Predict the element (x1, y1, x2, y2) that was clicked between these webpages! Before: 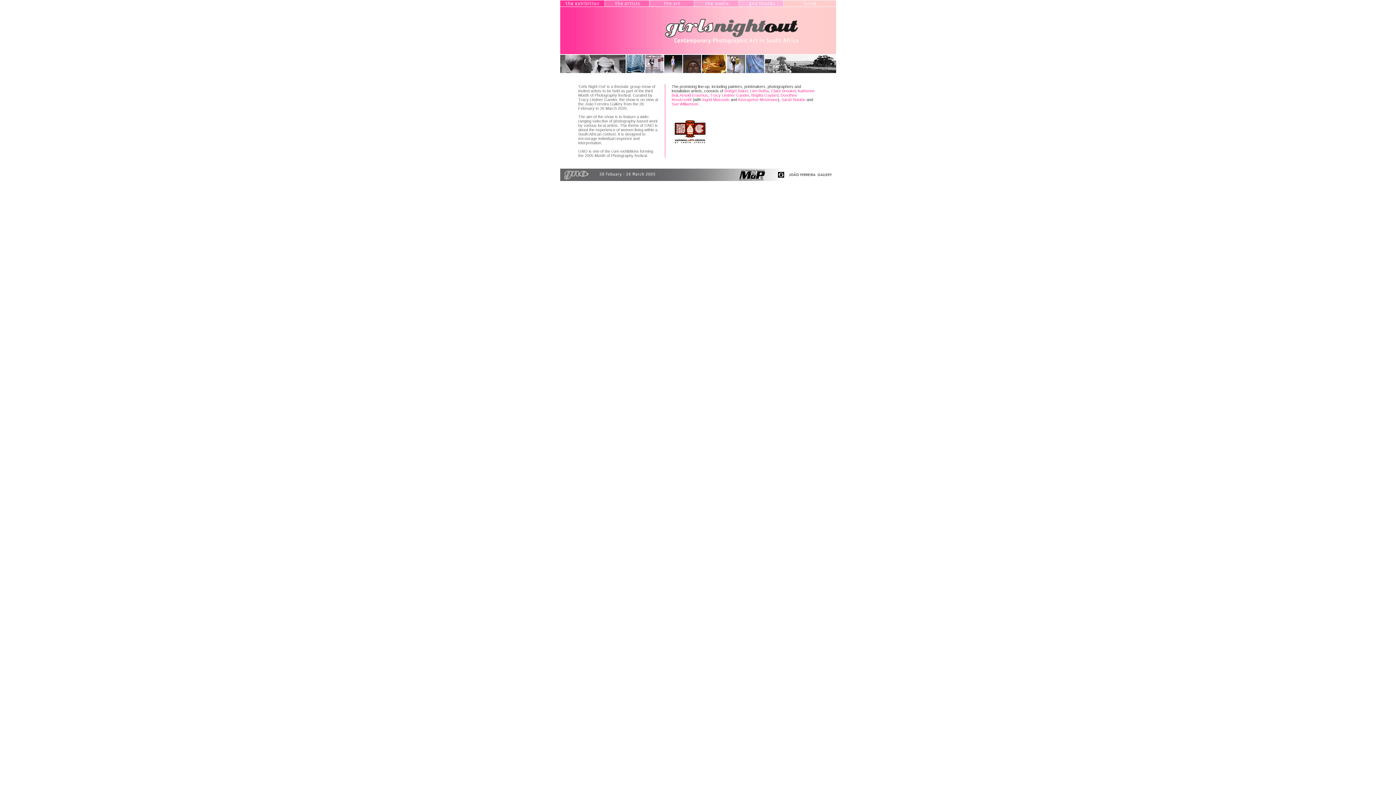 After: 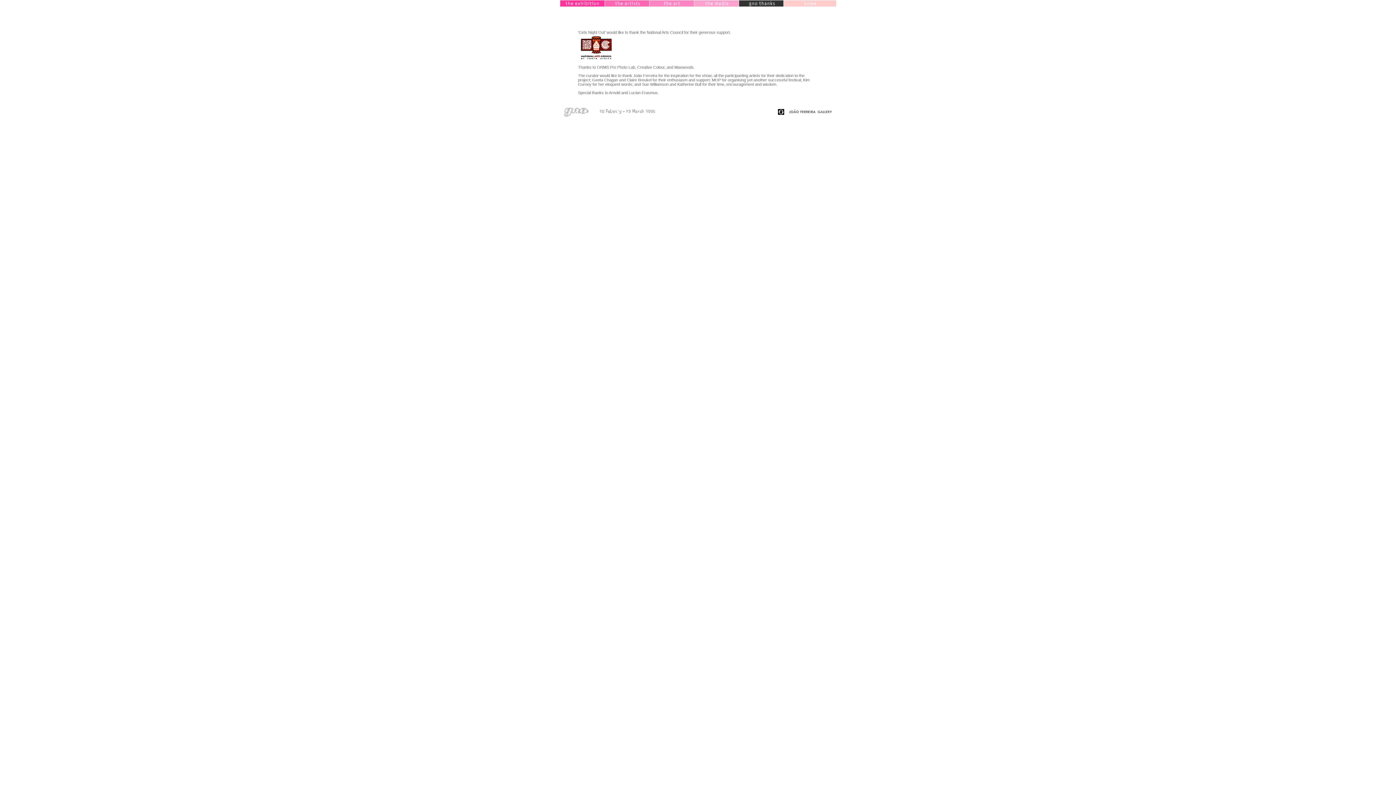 Action: bbox: (739, 1, 783, 7)